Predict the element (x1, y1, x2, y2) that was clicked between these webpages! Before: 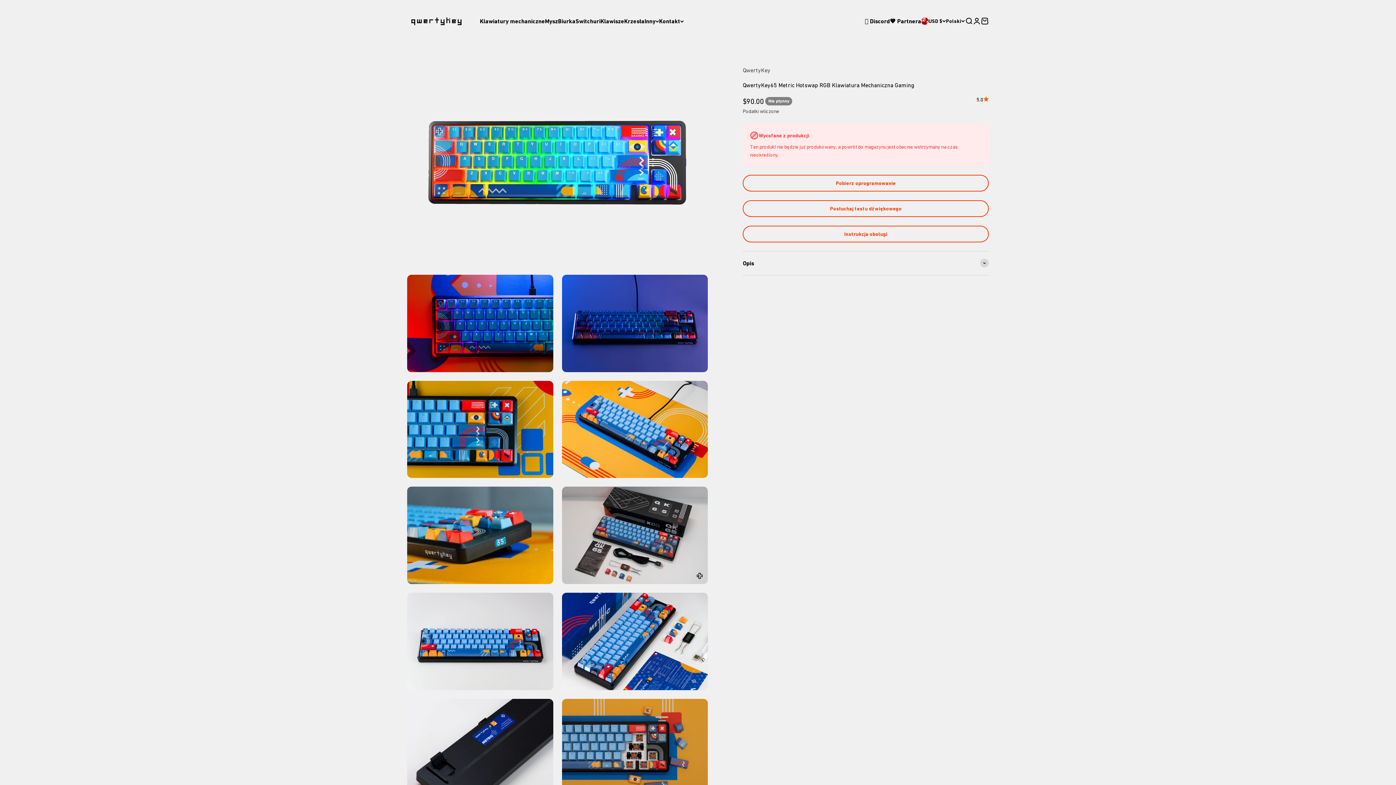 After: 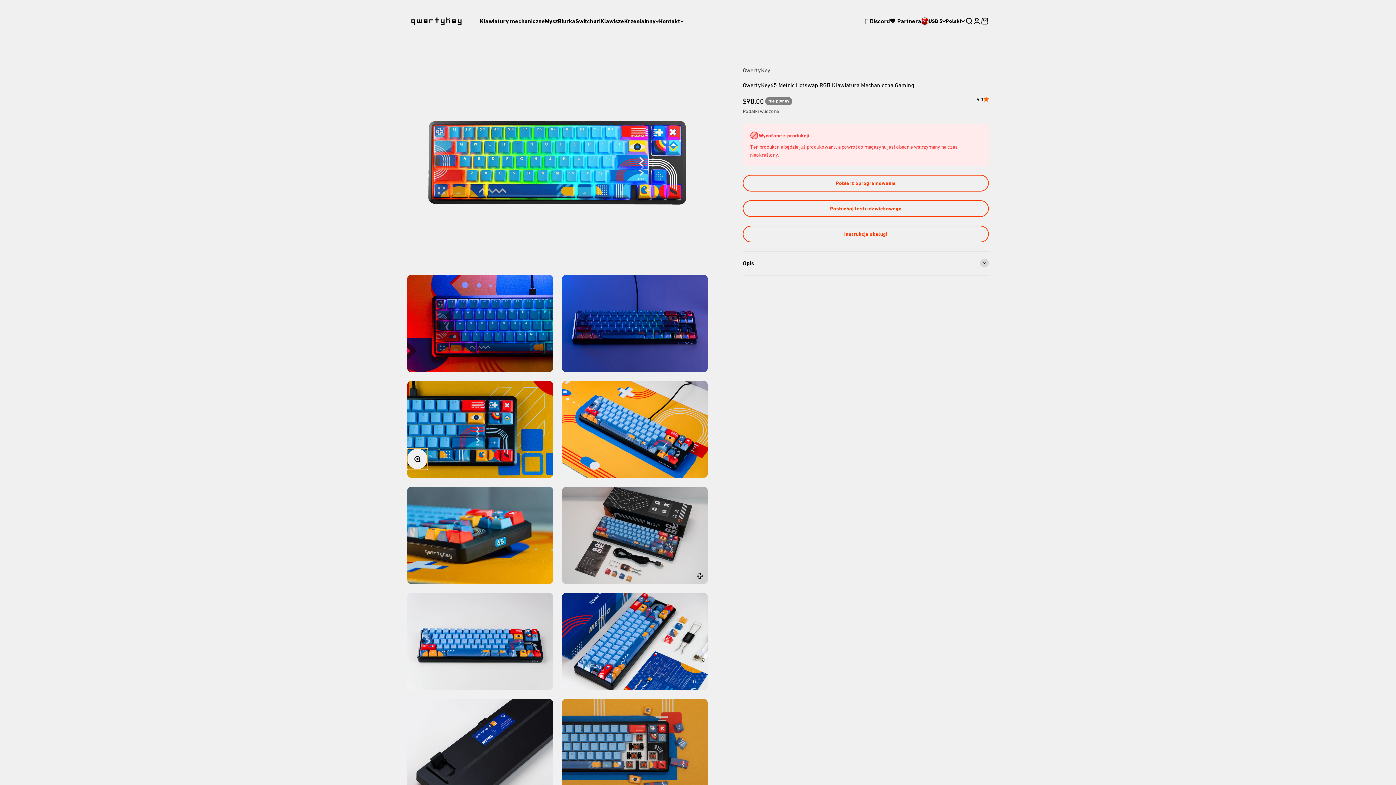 Action: label: Brzęczenie bbox: (409, 451, 425, 467)